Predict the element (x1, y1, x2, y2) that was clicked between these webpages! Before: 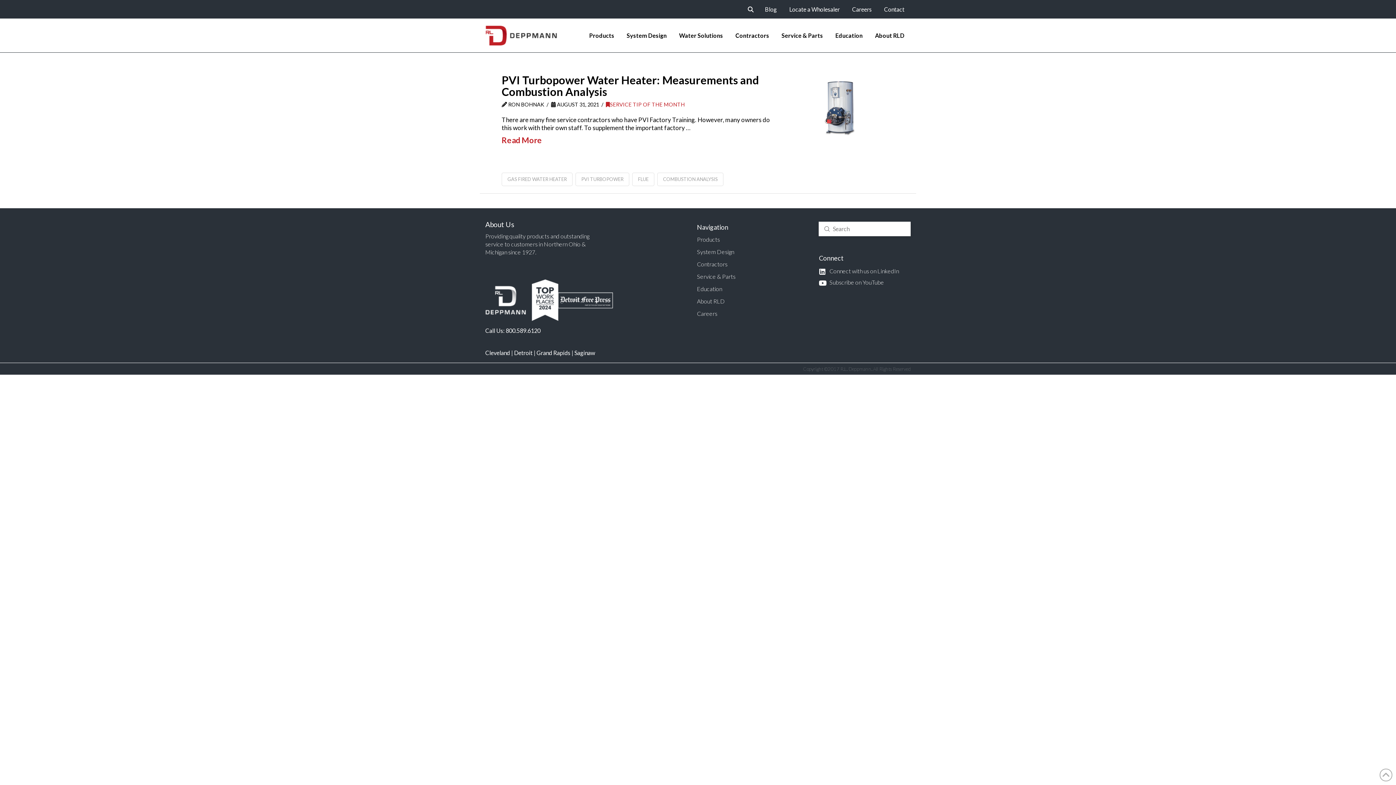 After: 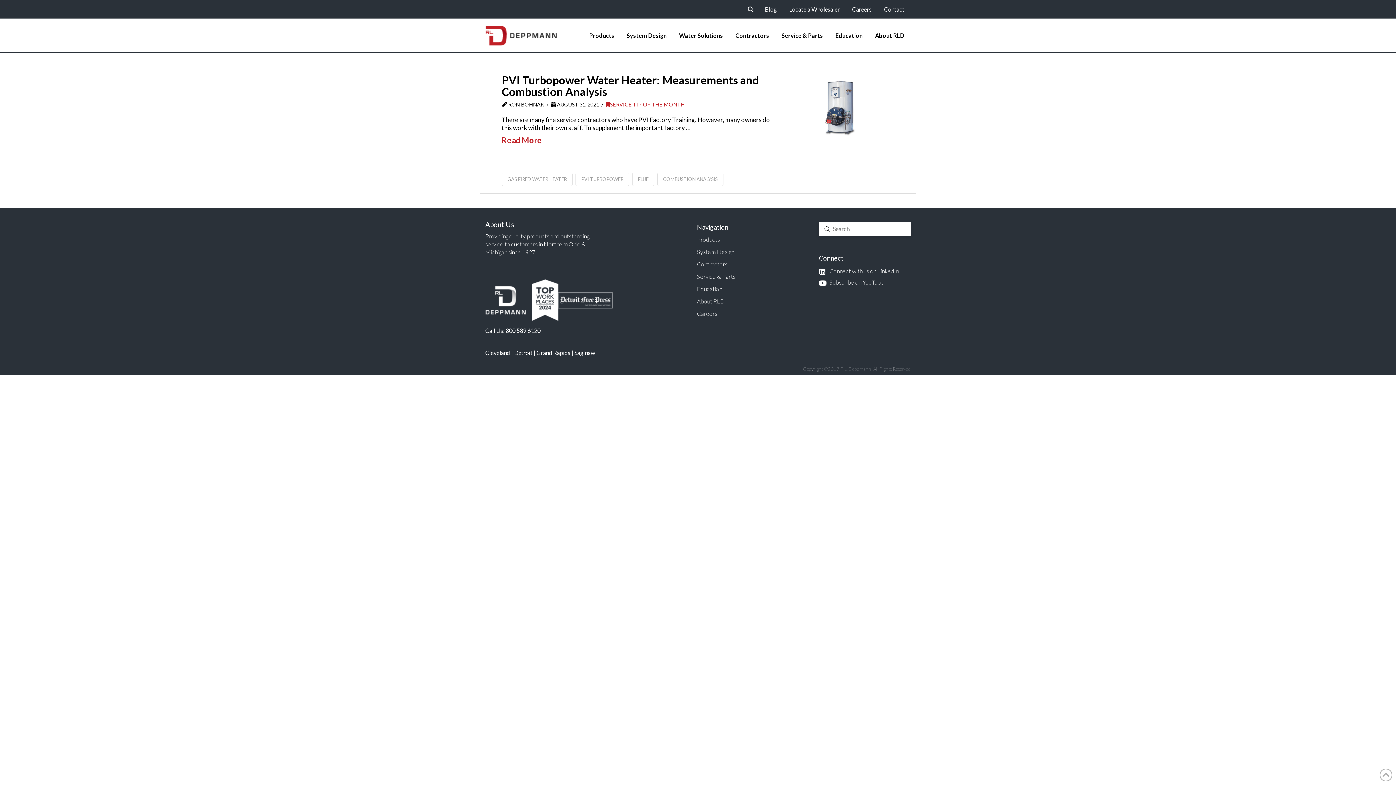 Action: bbox: (505, 327, 540, 334) label: 800.589.6120